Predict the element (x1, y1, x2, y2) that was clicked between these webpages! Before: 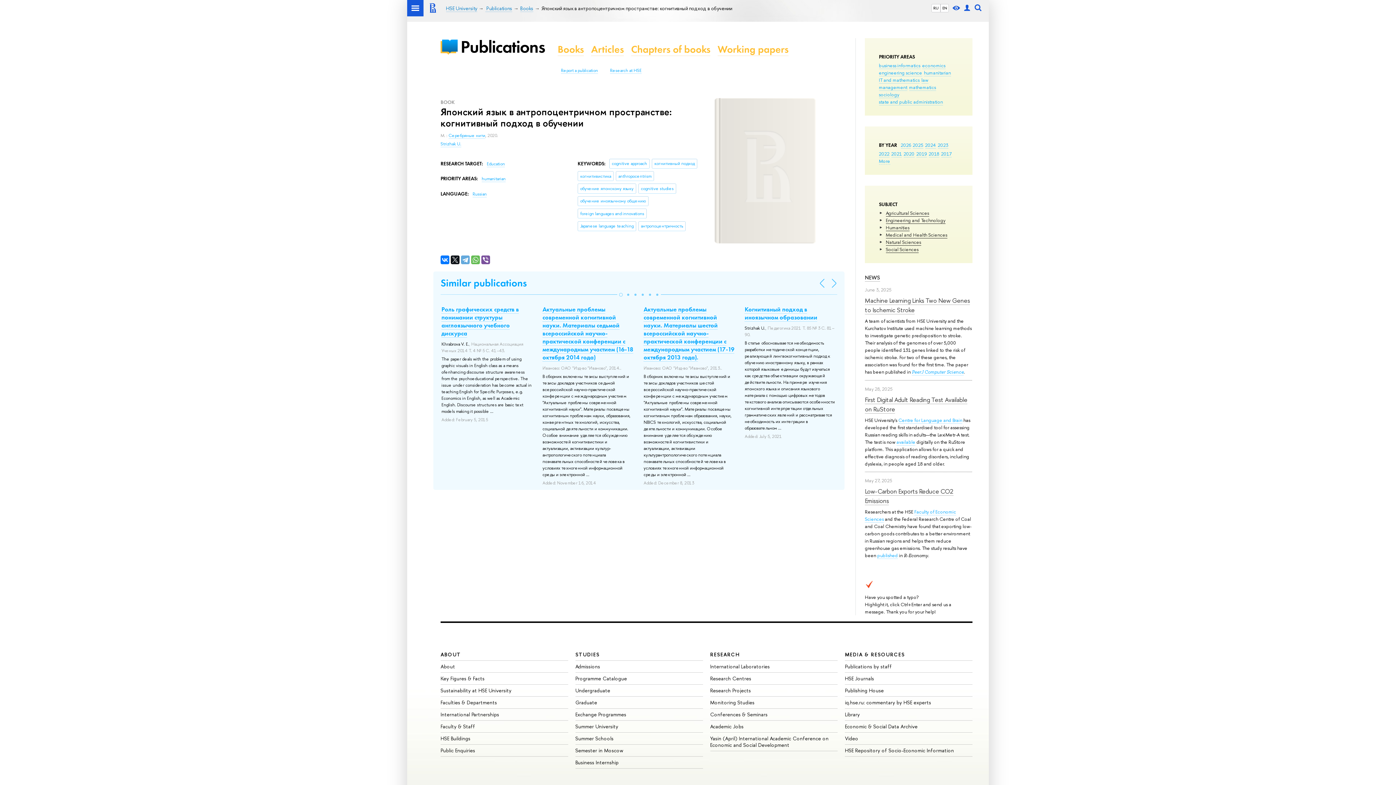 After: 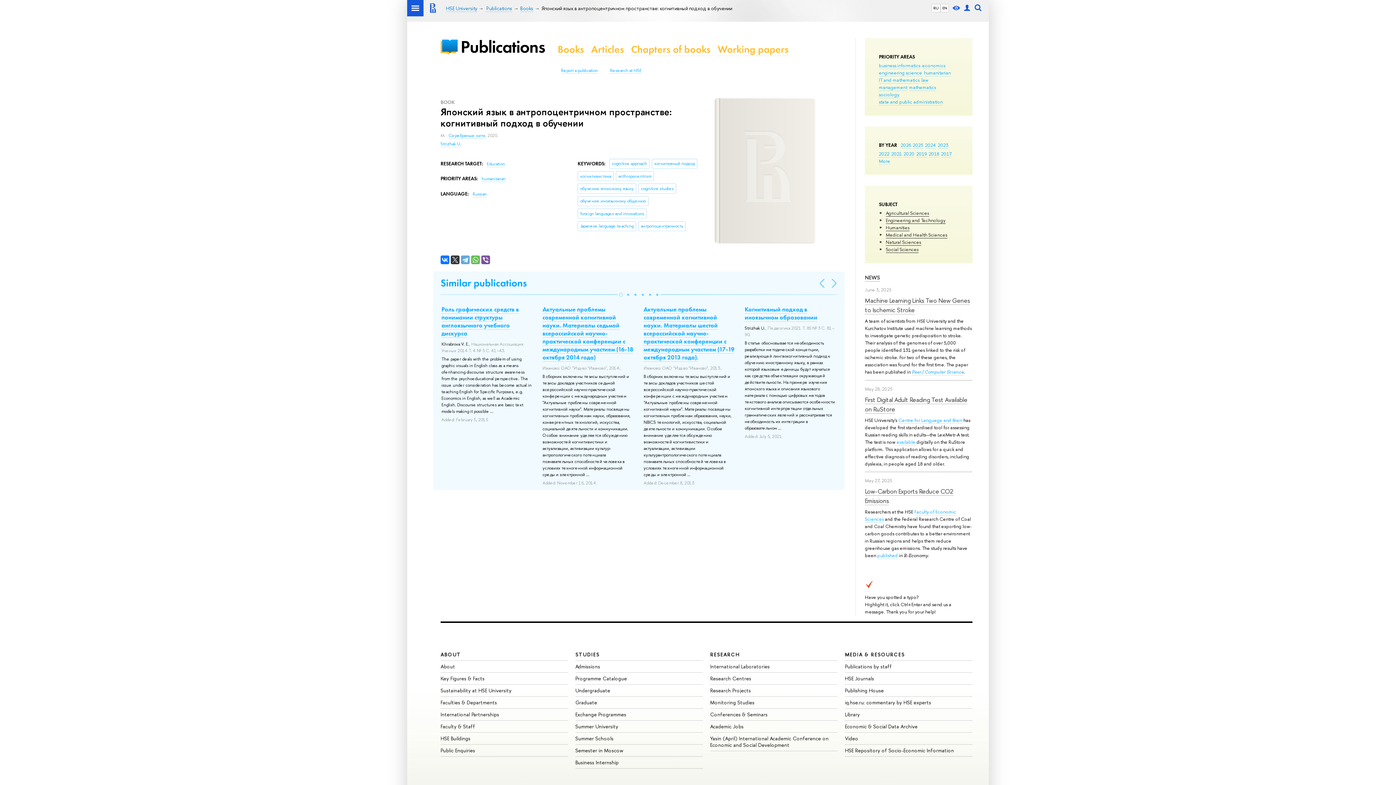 Action: bbox: (450, 255, 459, 264)